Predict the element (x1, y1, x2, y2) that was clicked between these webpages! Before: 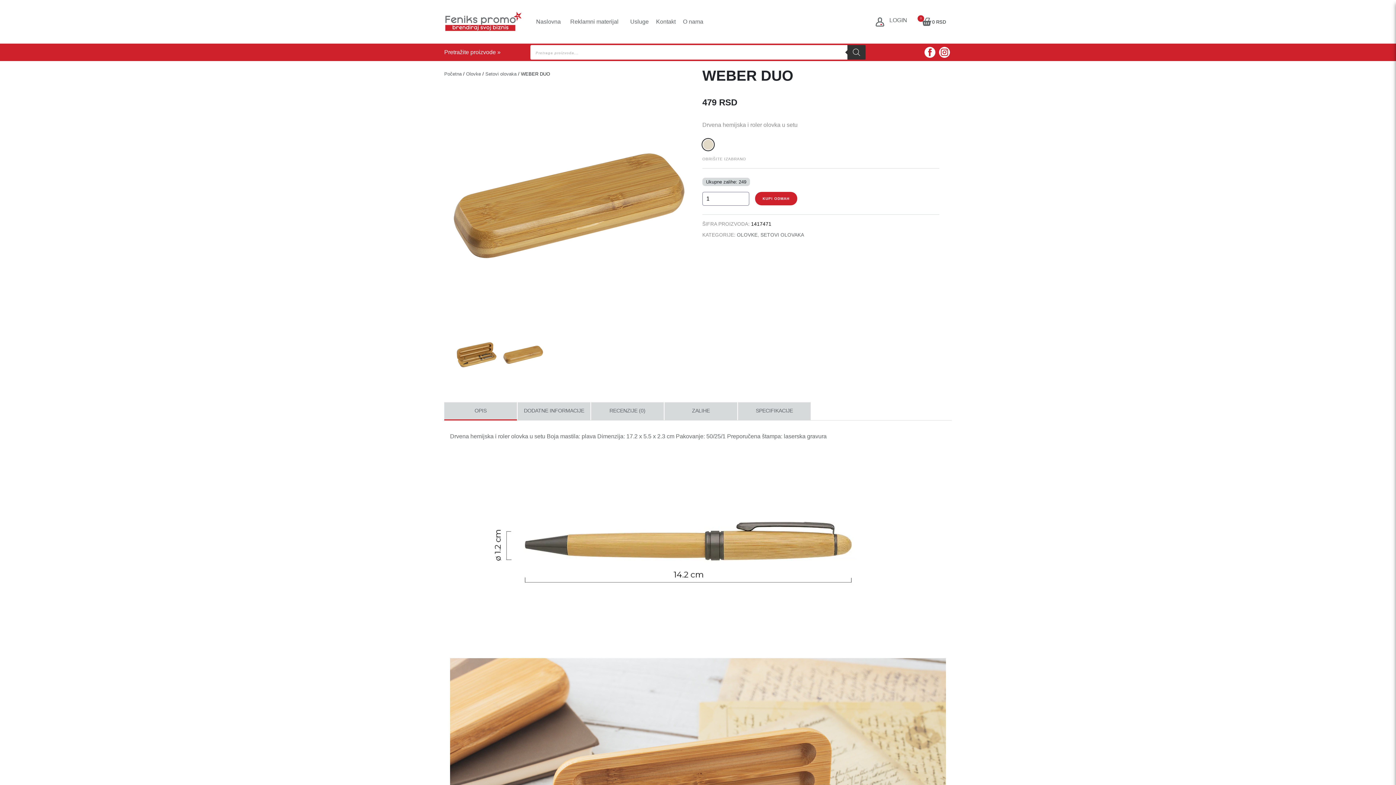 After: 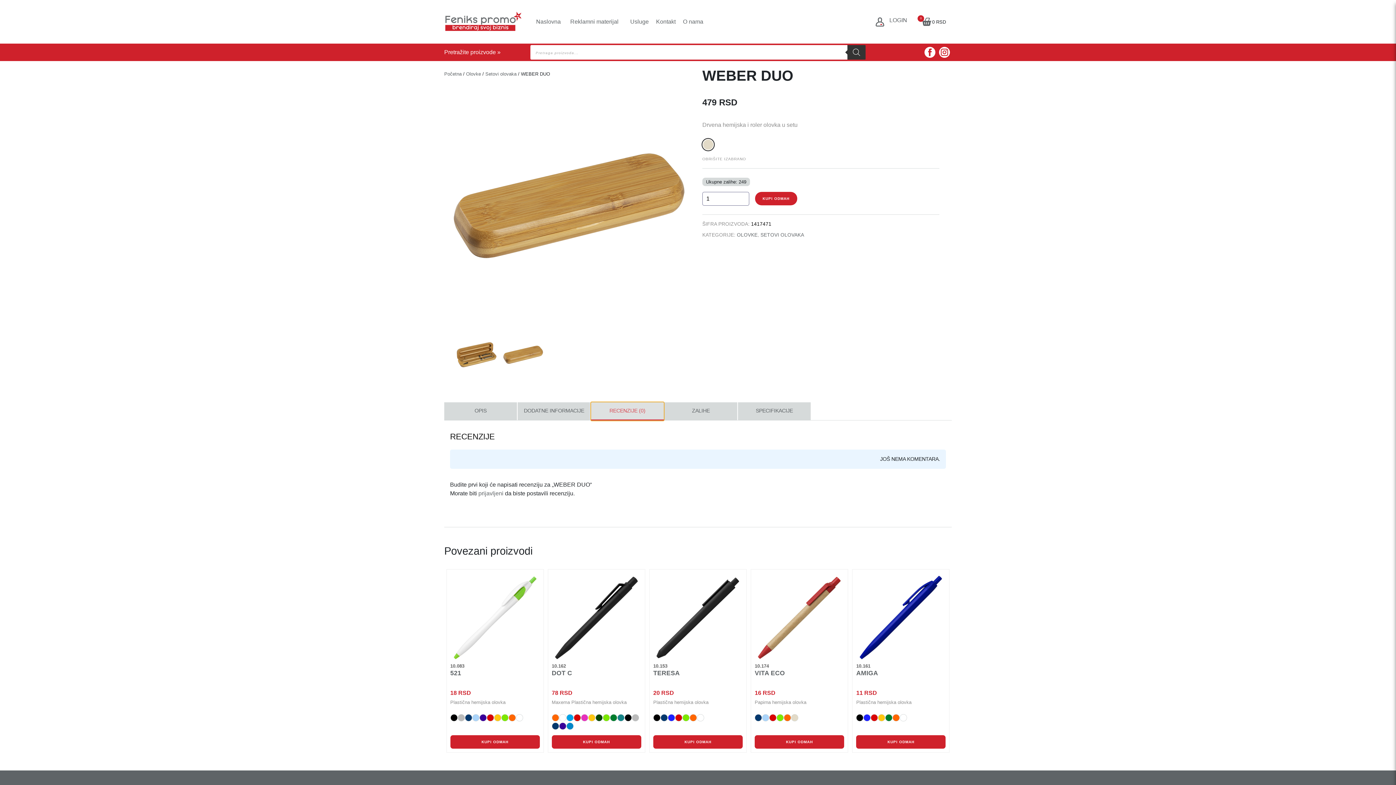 Action: label: RECENZIJE (0) bbox: (591, 402, 664, 420)